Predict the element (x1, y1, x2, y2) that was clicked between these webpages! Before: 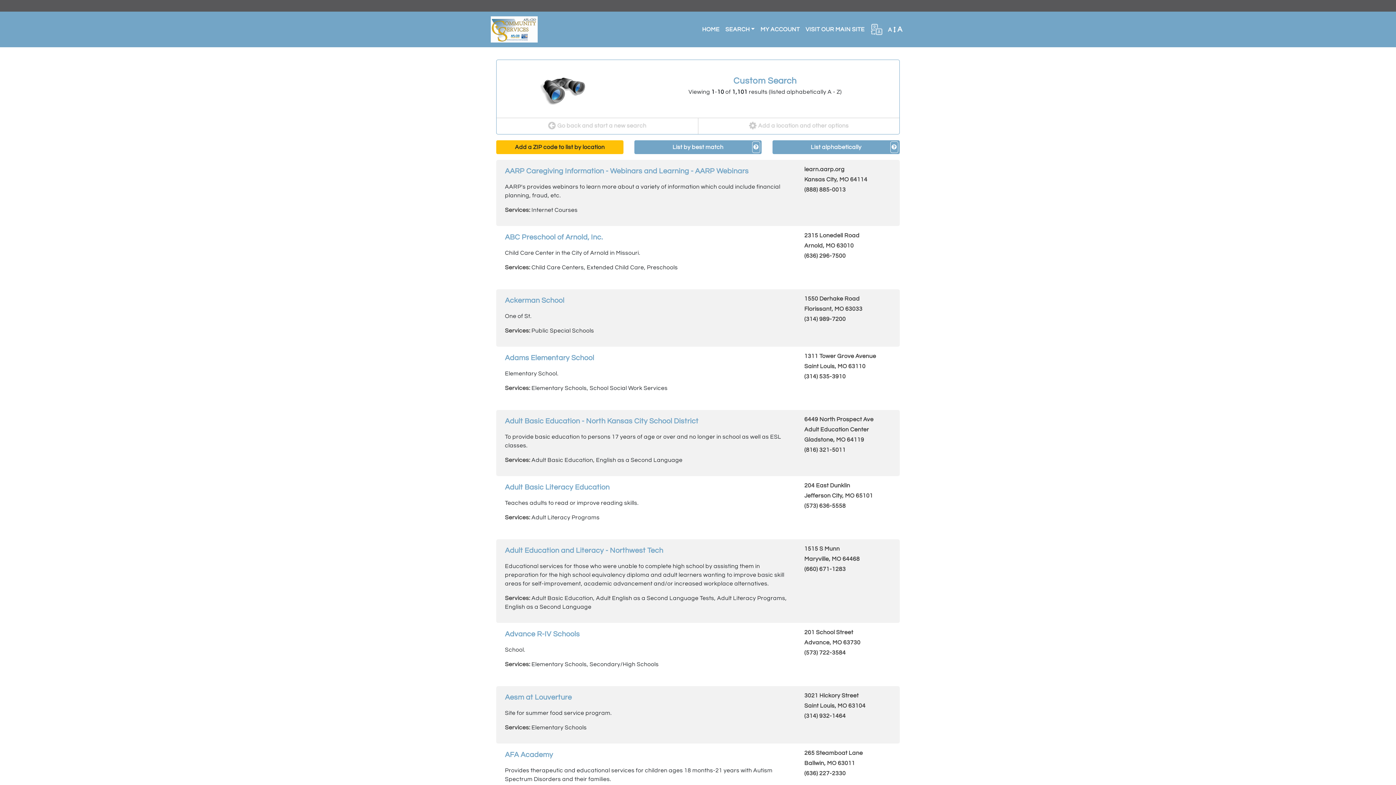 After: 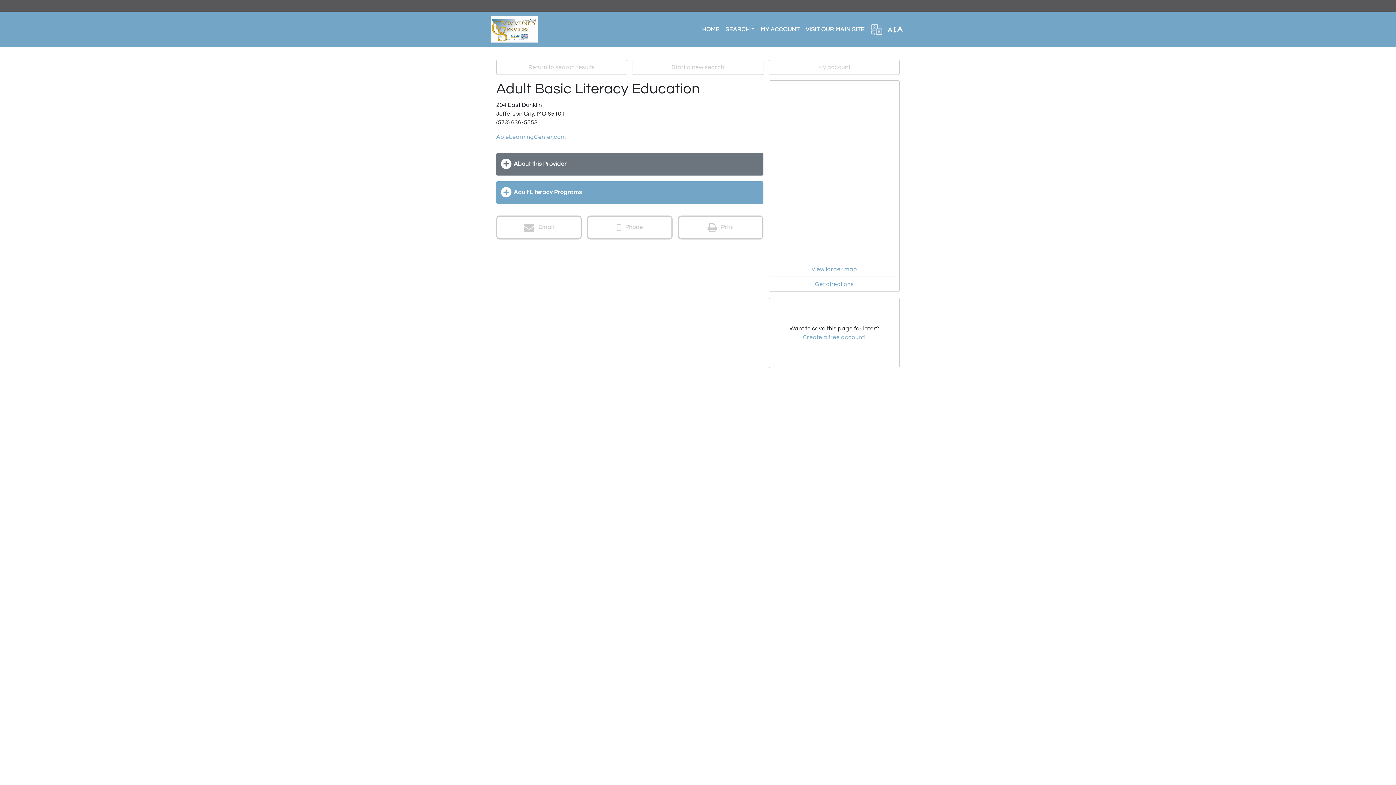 Action: label: Adult Basic Literacy Education bbox: (505, 484, 609, 491)